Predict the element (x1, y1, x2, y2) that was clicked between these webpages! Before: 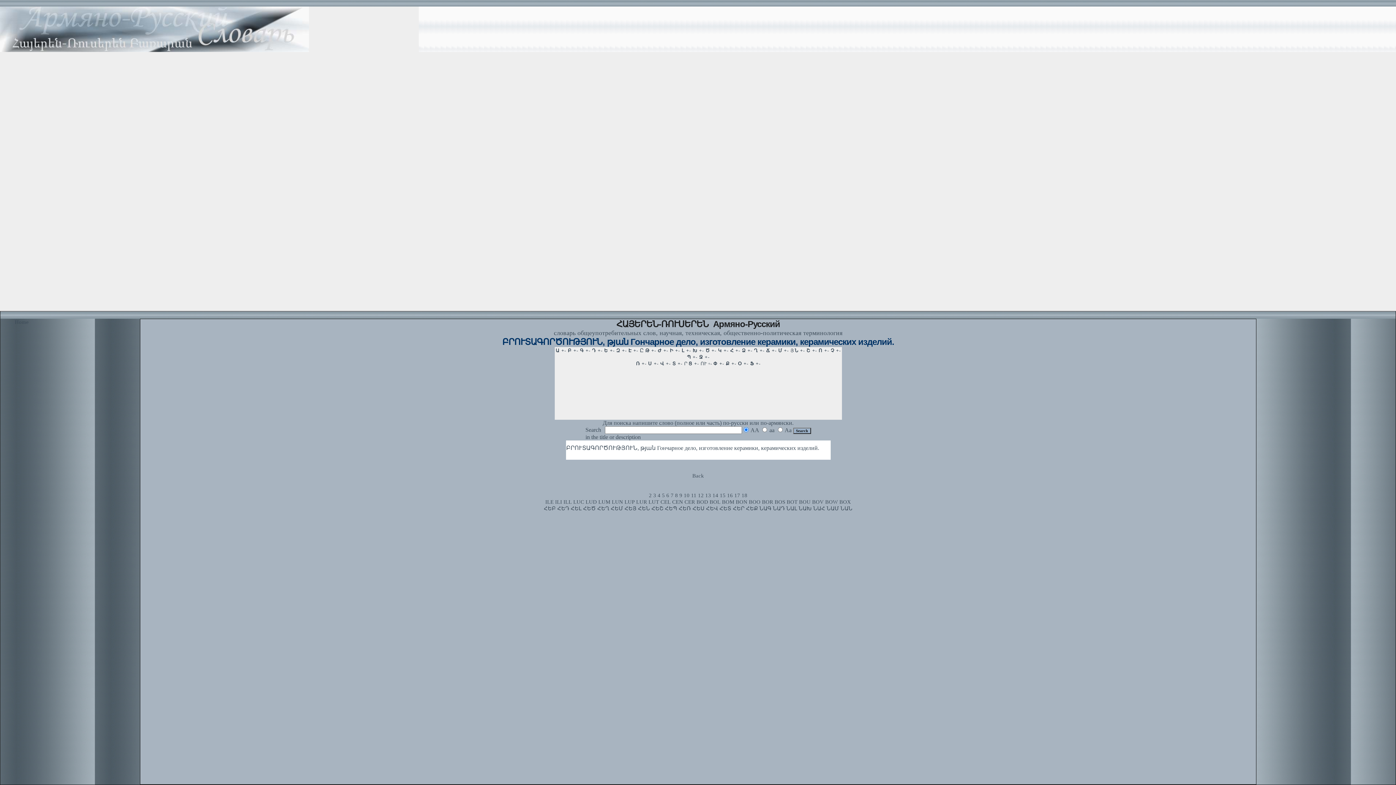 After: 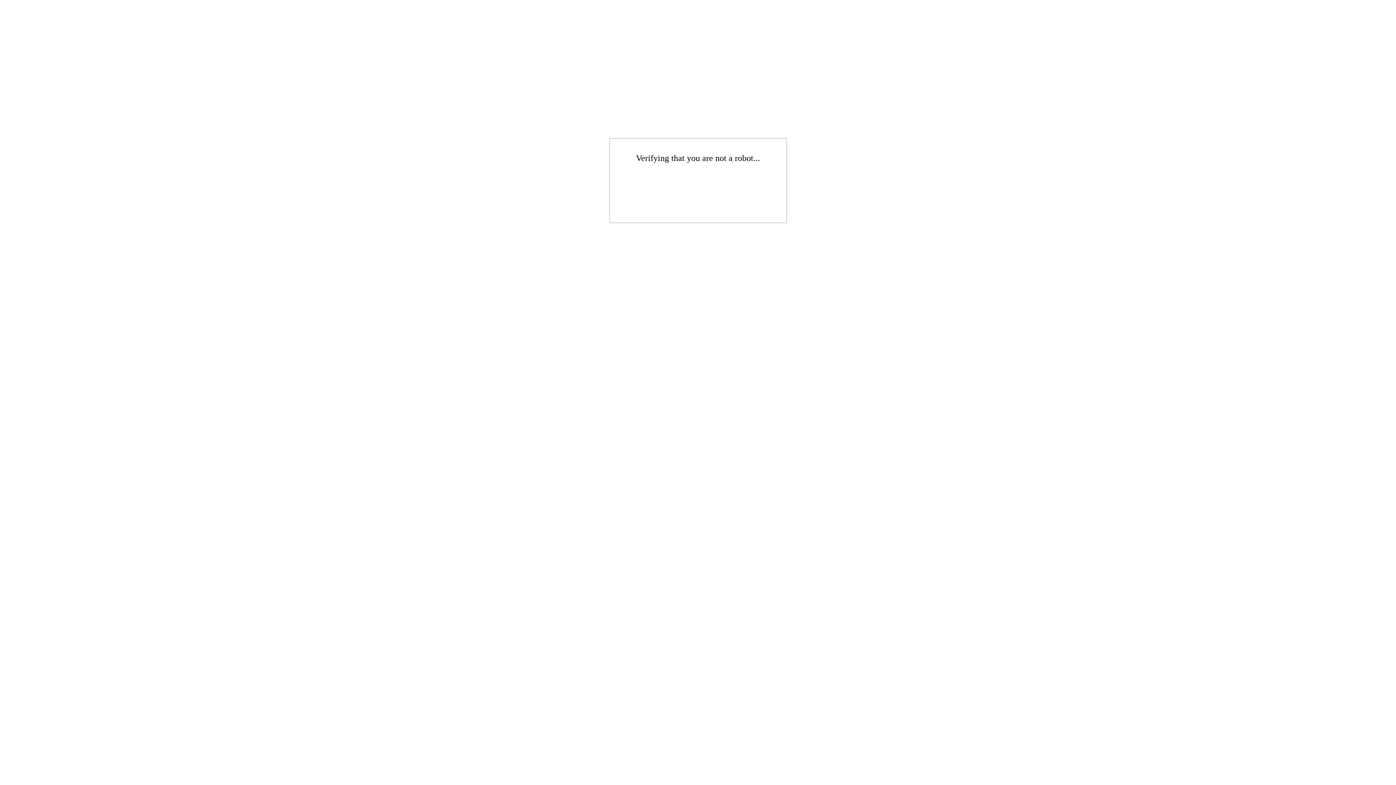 Action: label: 17 bbox: (734, 492, 740, 498)